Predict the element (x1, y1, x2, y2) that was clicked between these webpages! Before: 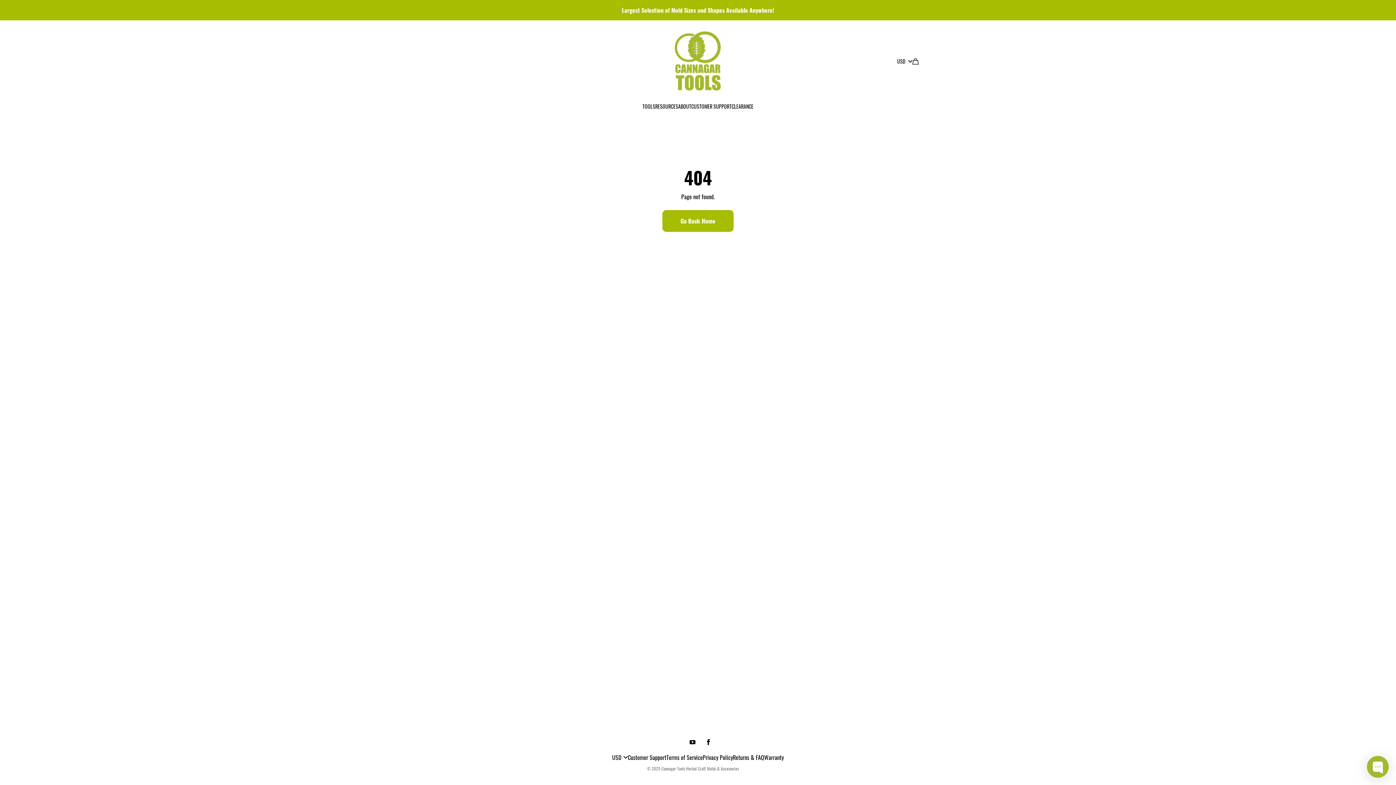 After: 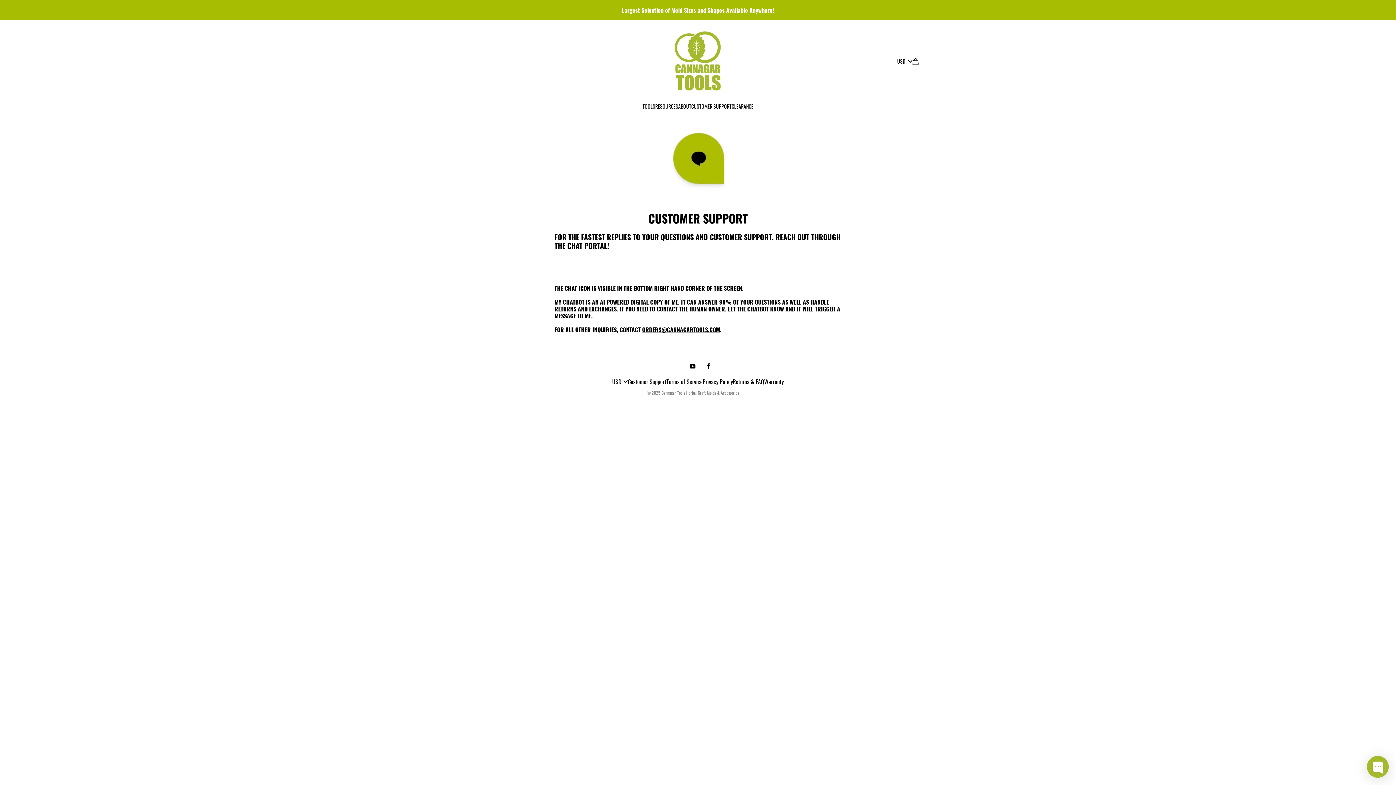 Action: bbox: (691, 99, 731, 113) label: CUSTOMER SUPPORT